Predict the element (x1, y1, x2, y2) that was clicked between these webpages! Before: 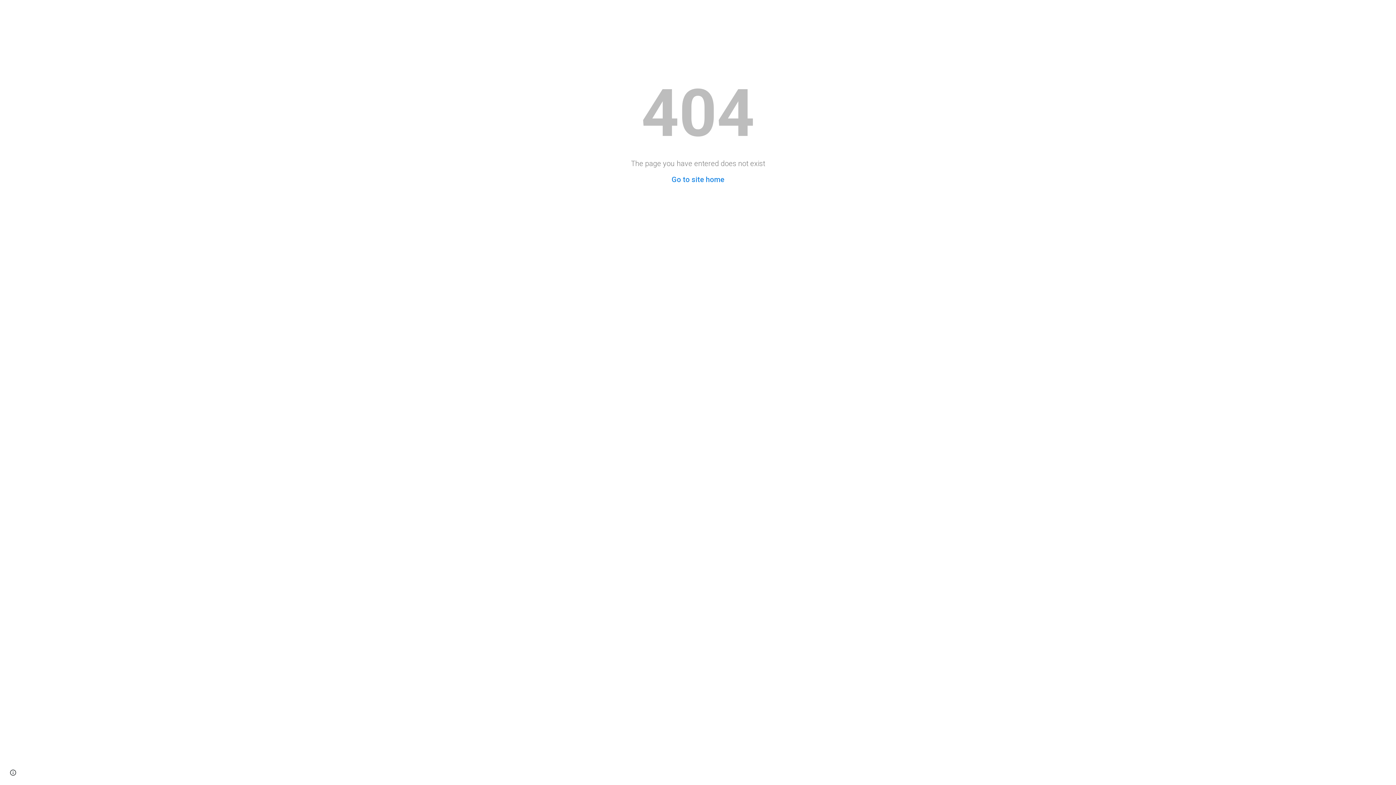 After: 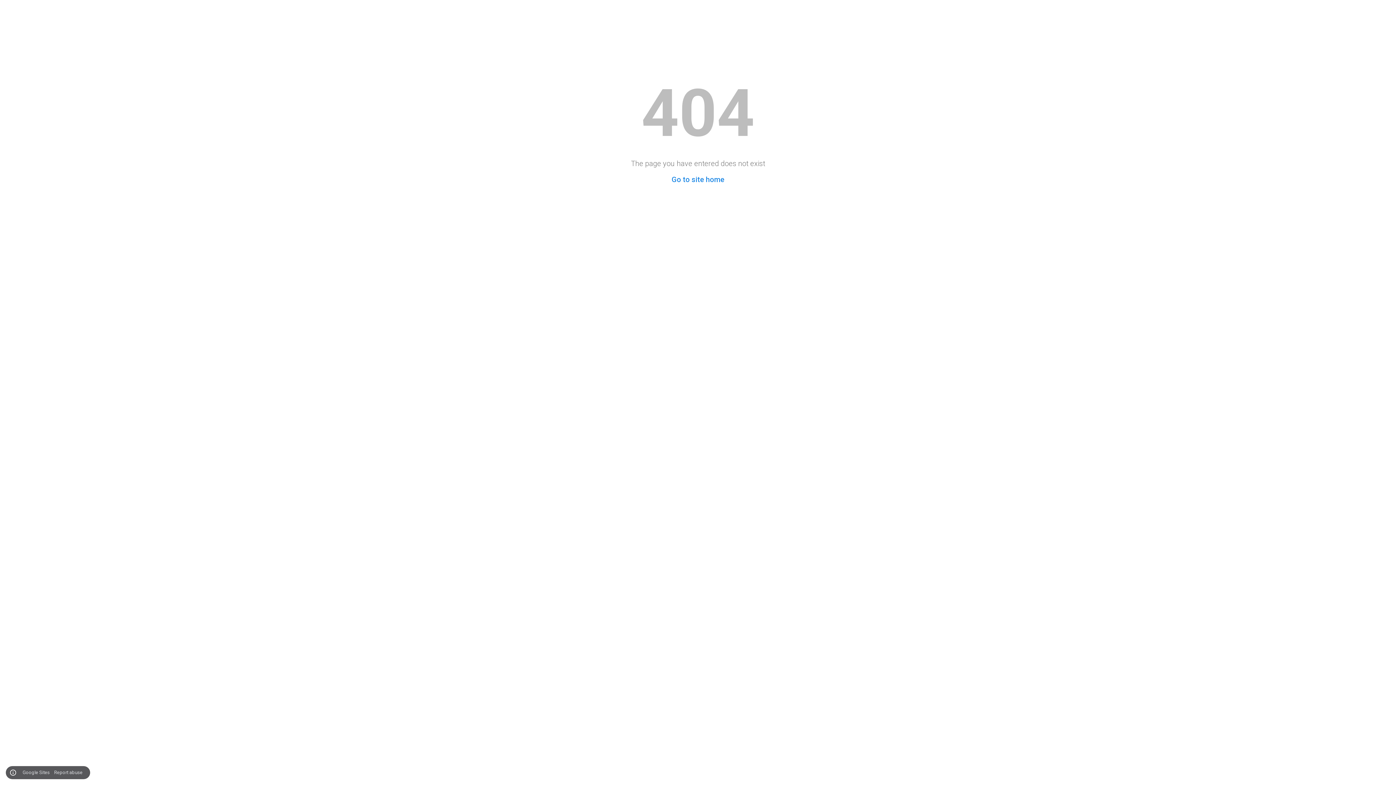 Action: bbox: (8, 768, 18, 778) label: Site actions